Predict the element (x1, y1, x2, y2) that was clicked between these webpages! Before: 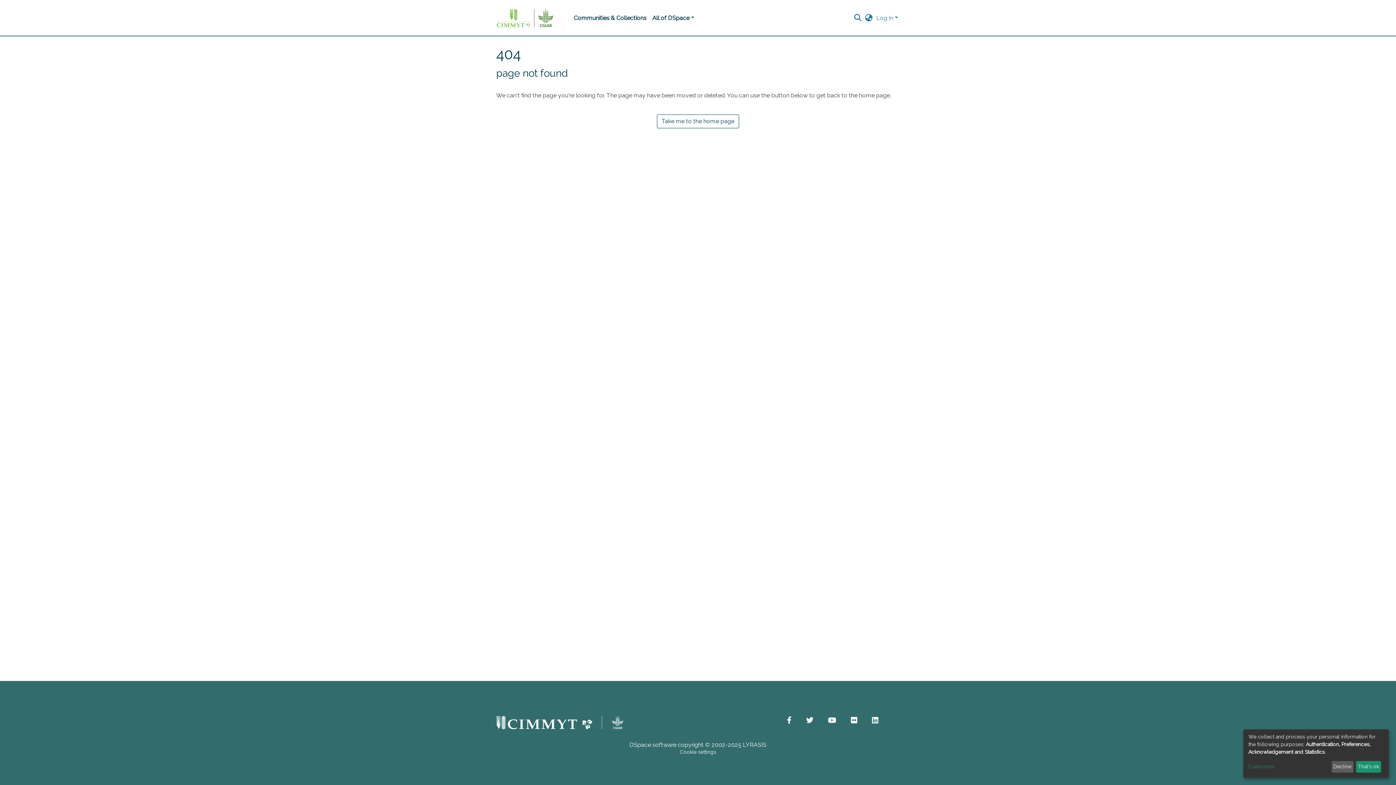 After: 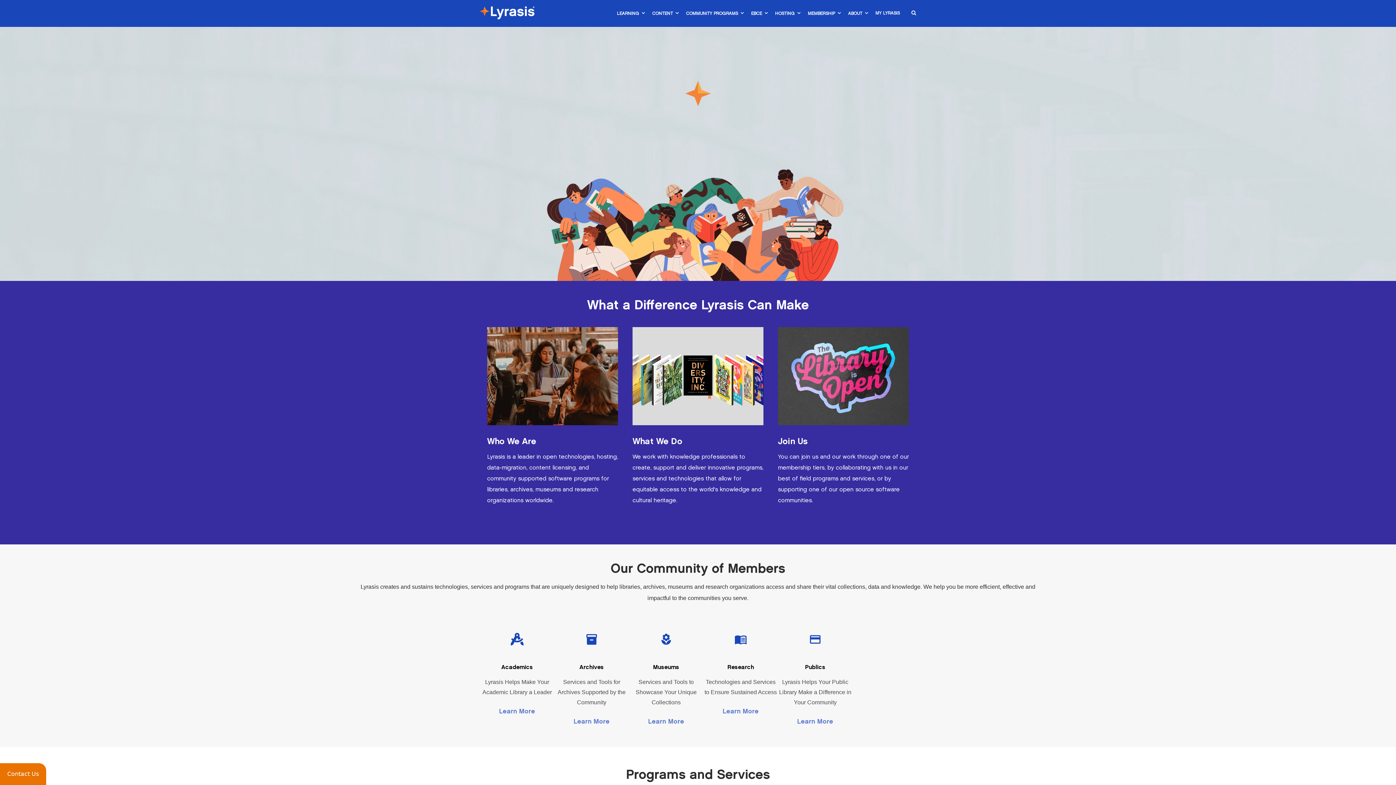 Action: label: LYRASIS bbox: (743, 741, 766, 748)